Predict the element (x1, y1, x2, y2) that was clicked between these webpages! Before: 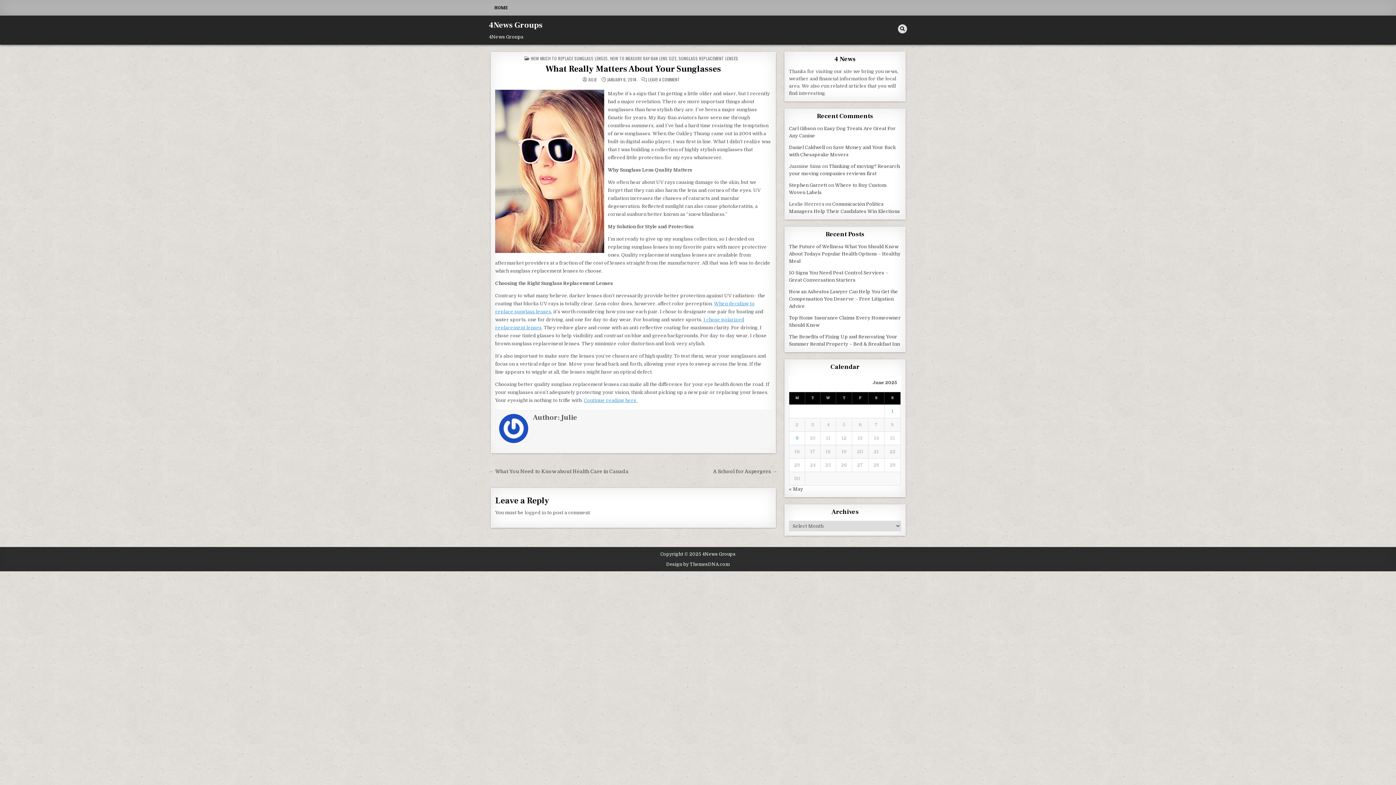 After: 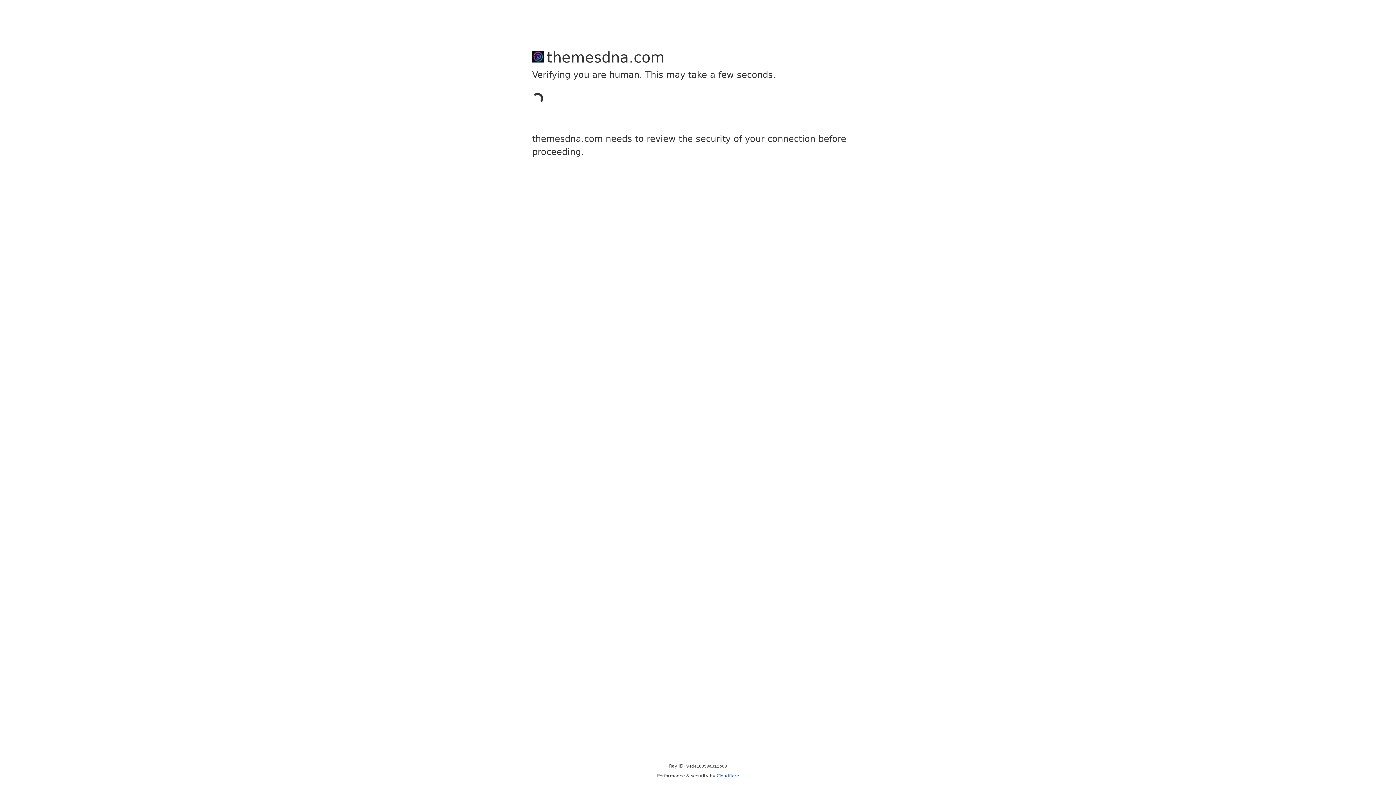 Action: label: Design by ThemesDNA.com bbox: (666, 562, 730, 567)